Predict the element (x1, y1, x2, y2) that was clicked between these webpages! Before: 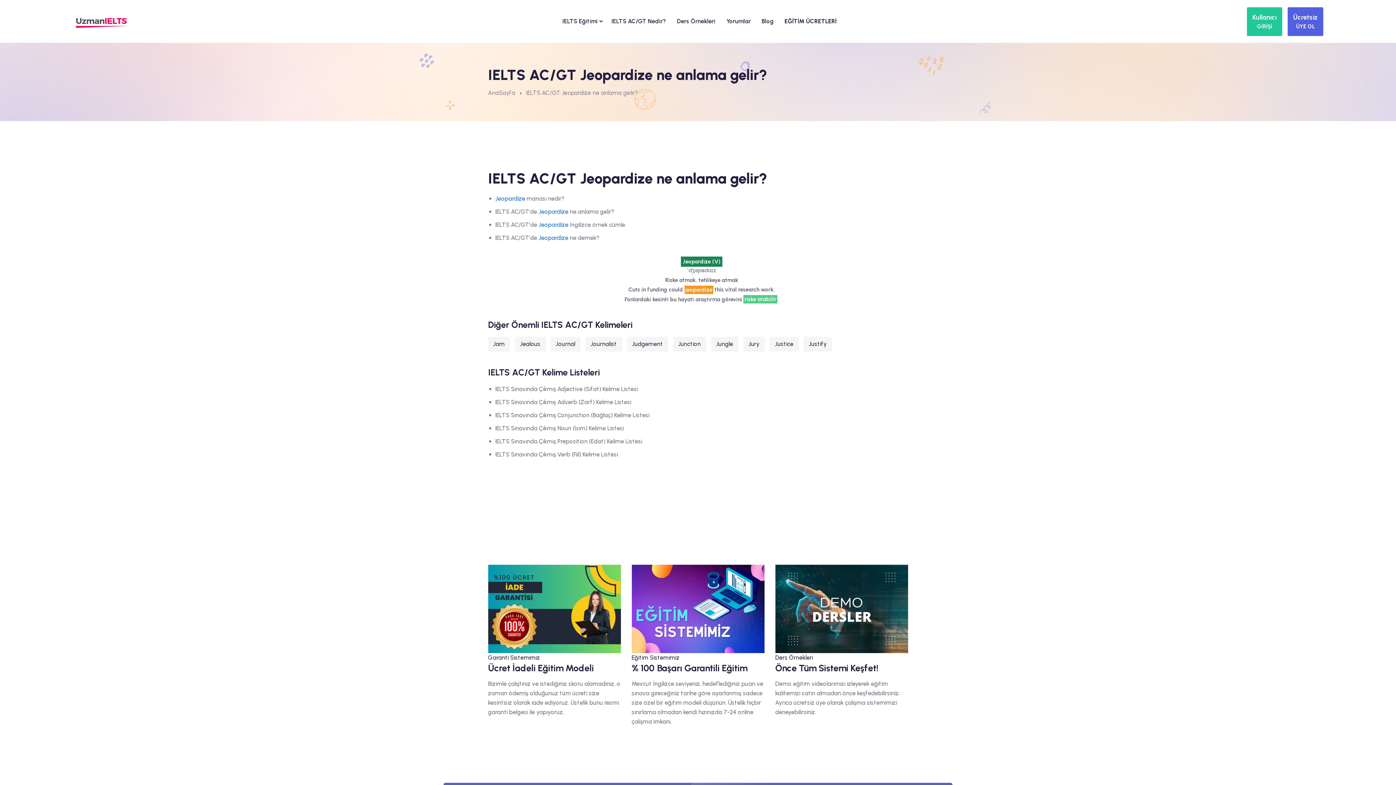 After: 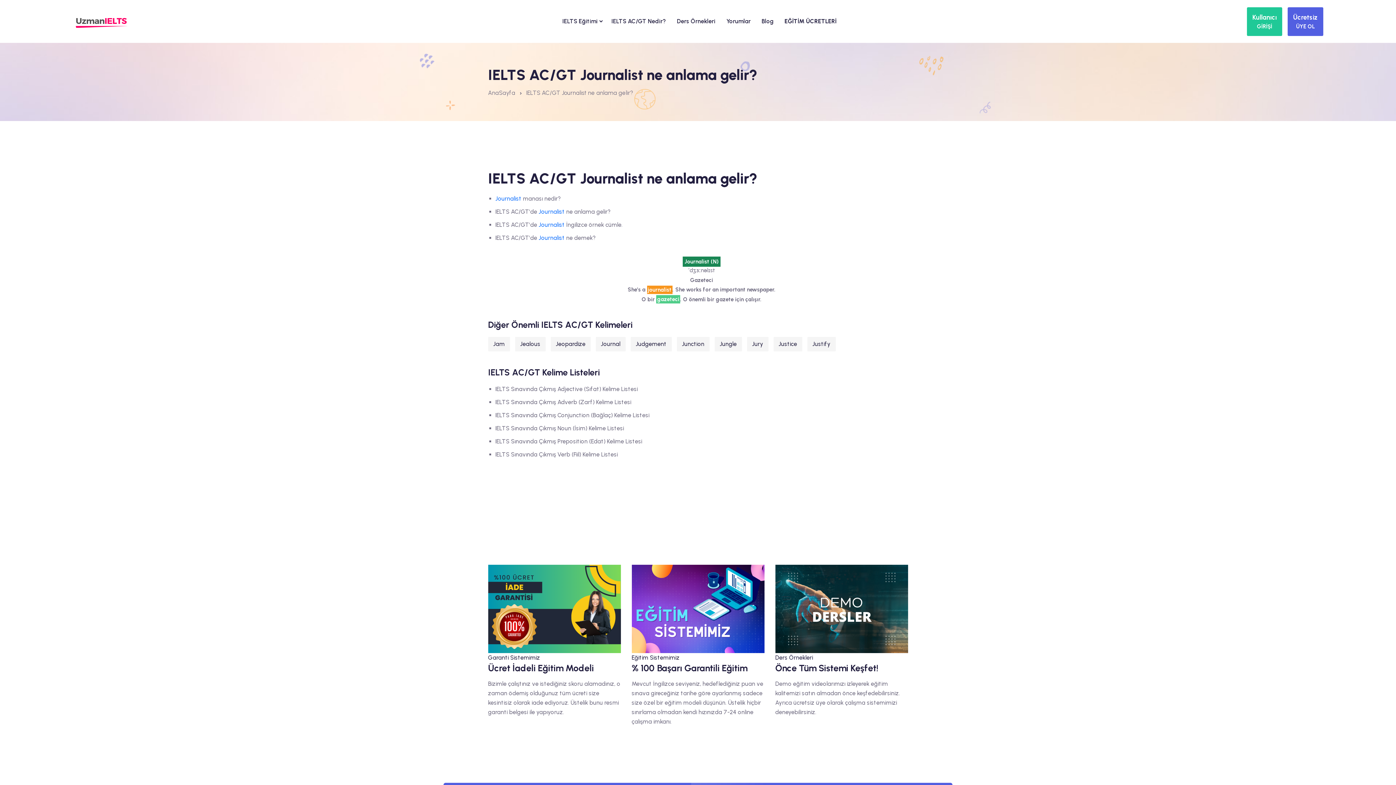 Action: label: Journalist bbox: (585, 336, 622, 351)